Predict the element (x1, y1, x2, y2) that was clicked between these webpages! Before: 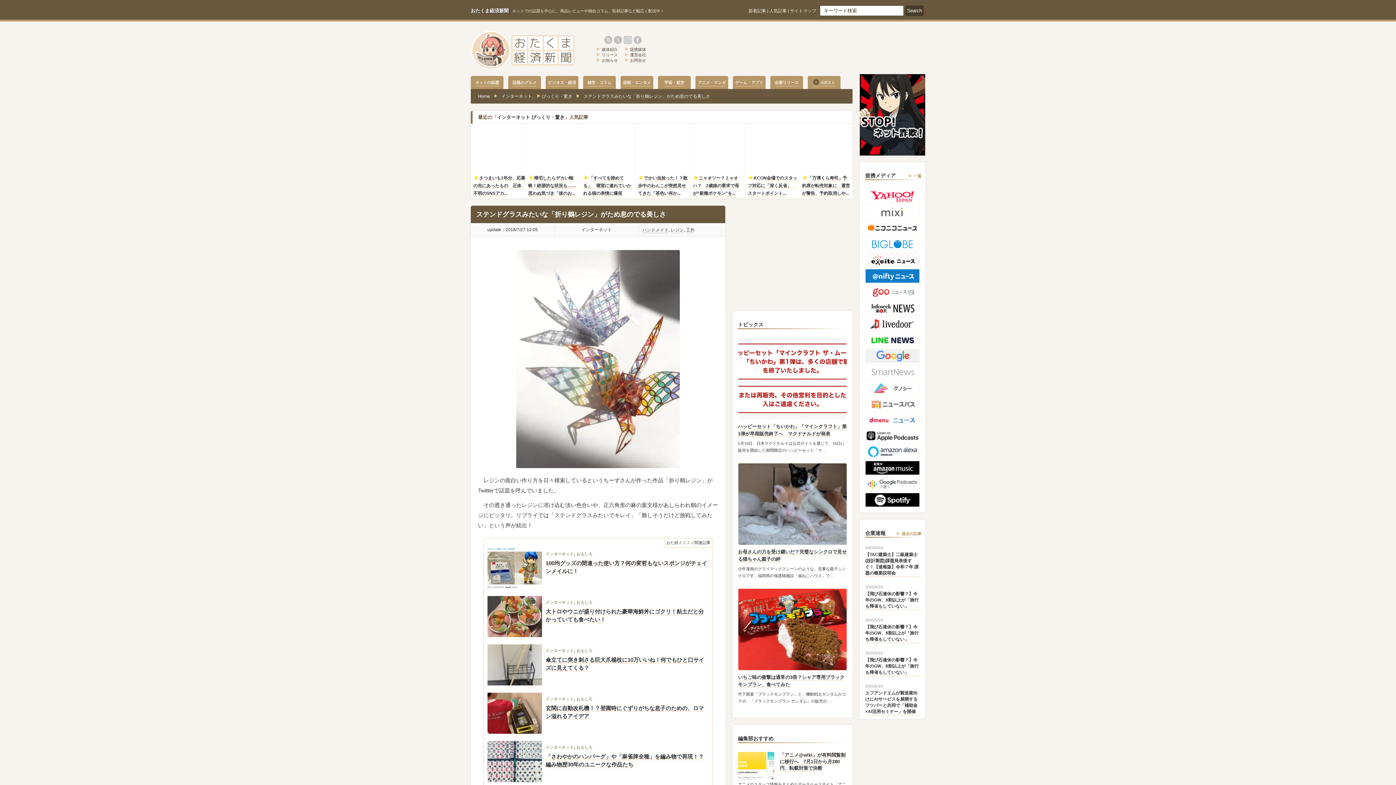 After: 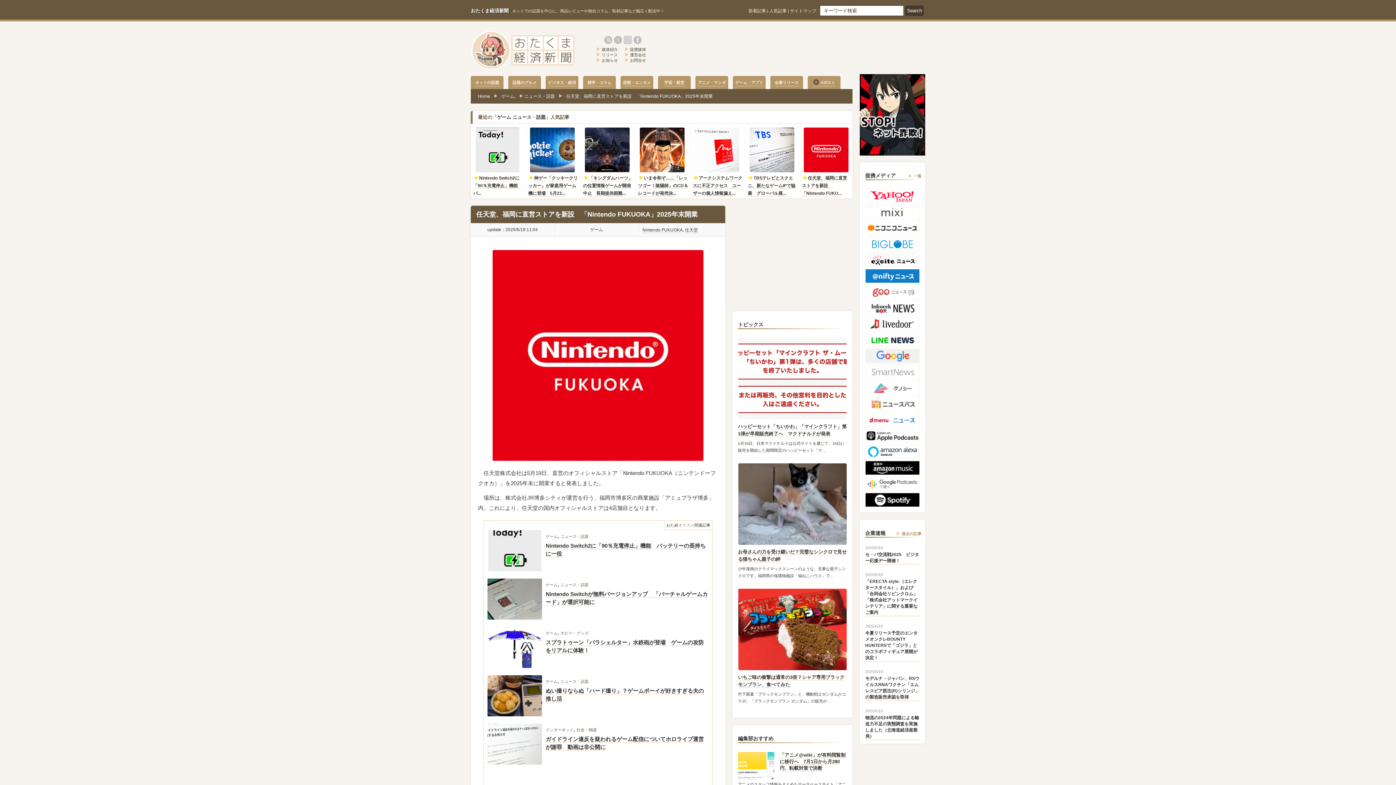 Action: bbox: (780, 720, 846, 739) label: 任天堂、福岡に直営ストアを新設　「Nintendo FUKUOKA」2025年末開業